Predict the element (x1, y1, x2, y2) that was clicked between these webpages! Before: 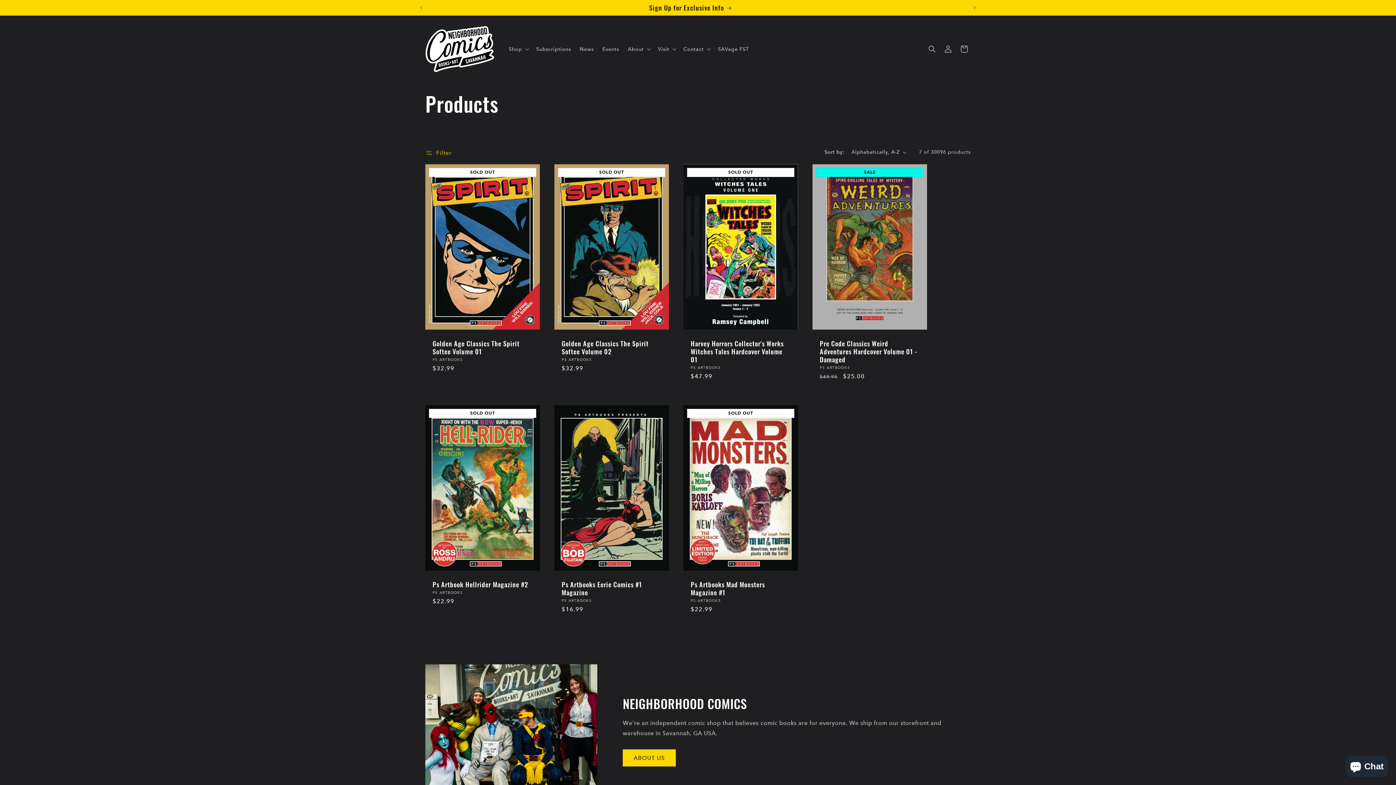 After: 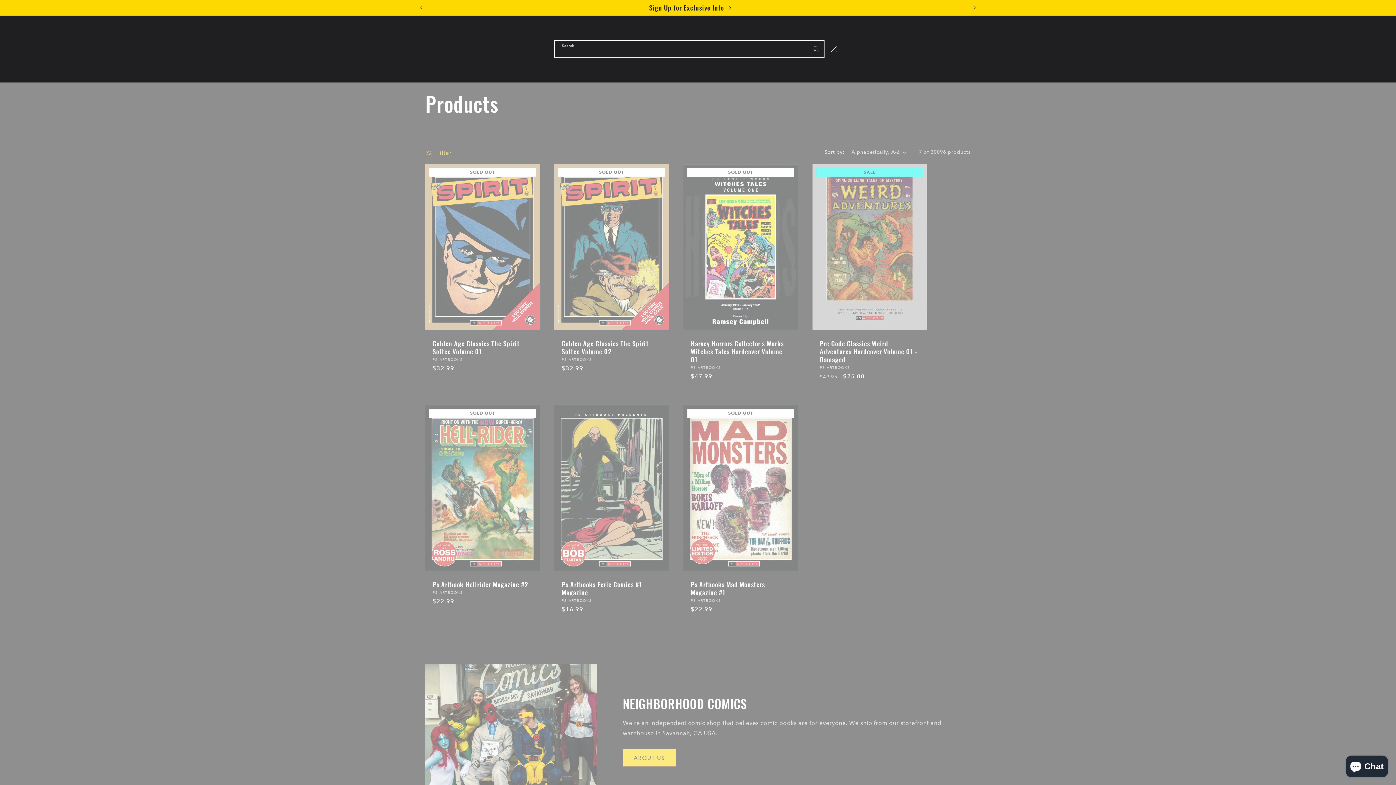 Action: bbox: (924, 40, 940, 56) label: Search